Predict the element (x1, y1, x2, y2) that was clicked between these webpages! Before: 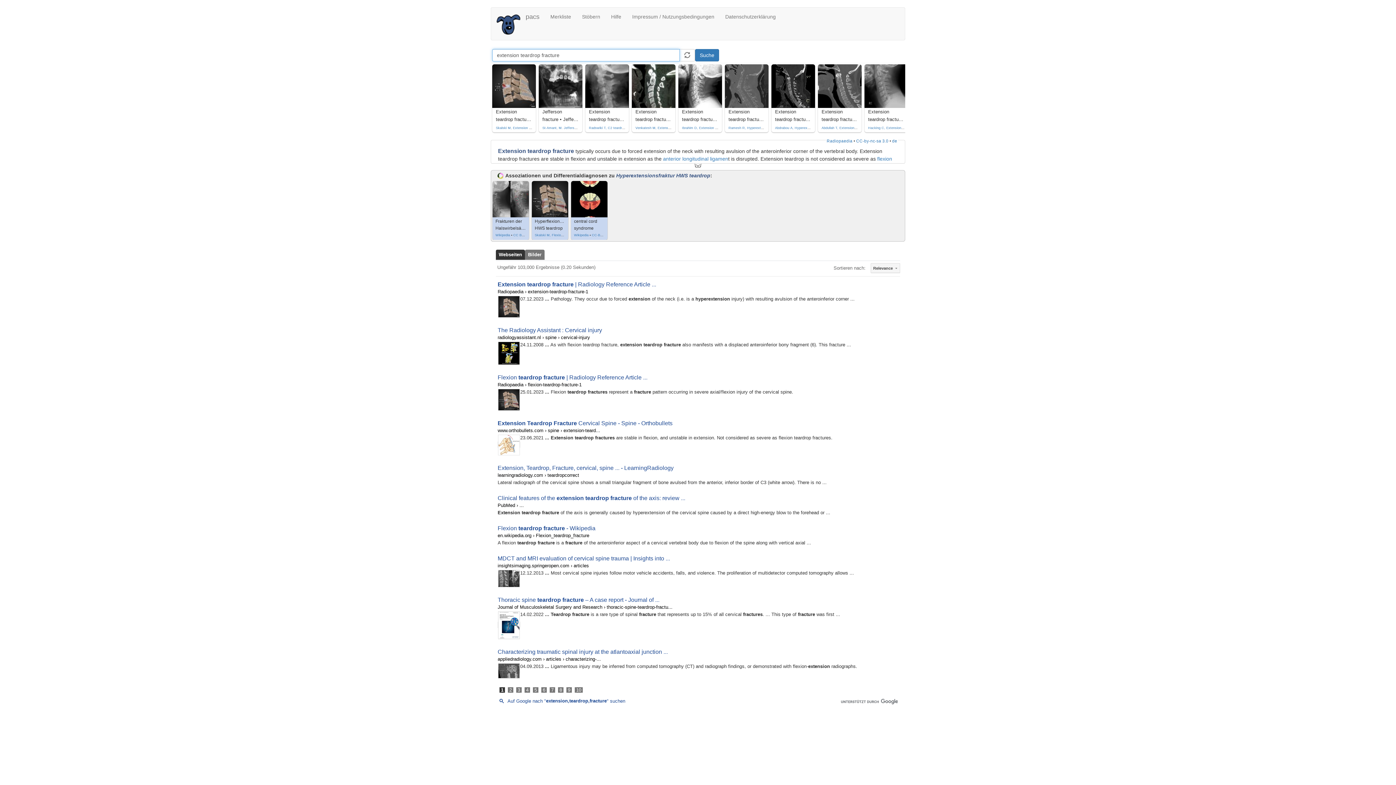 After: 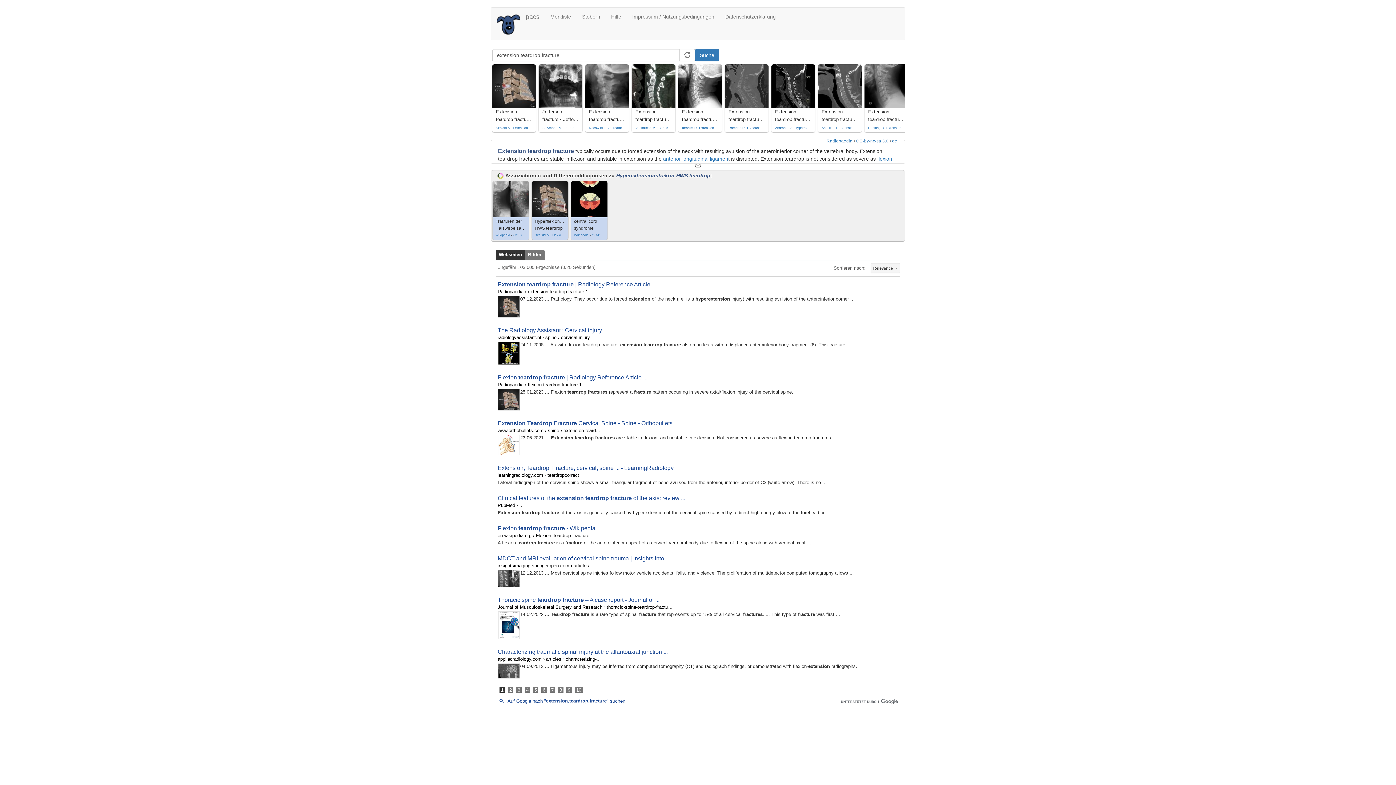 Action: bbox: (497, 303, 520, 309)